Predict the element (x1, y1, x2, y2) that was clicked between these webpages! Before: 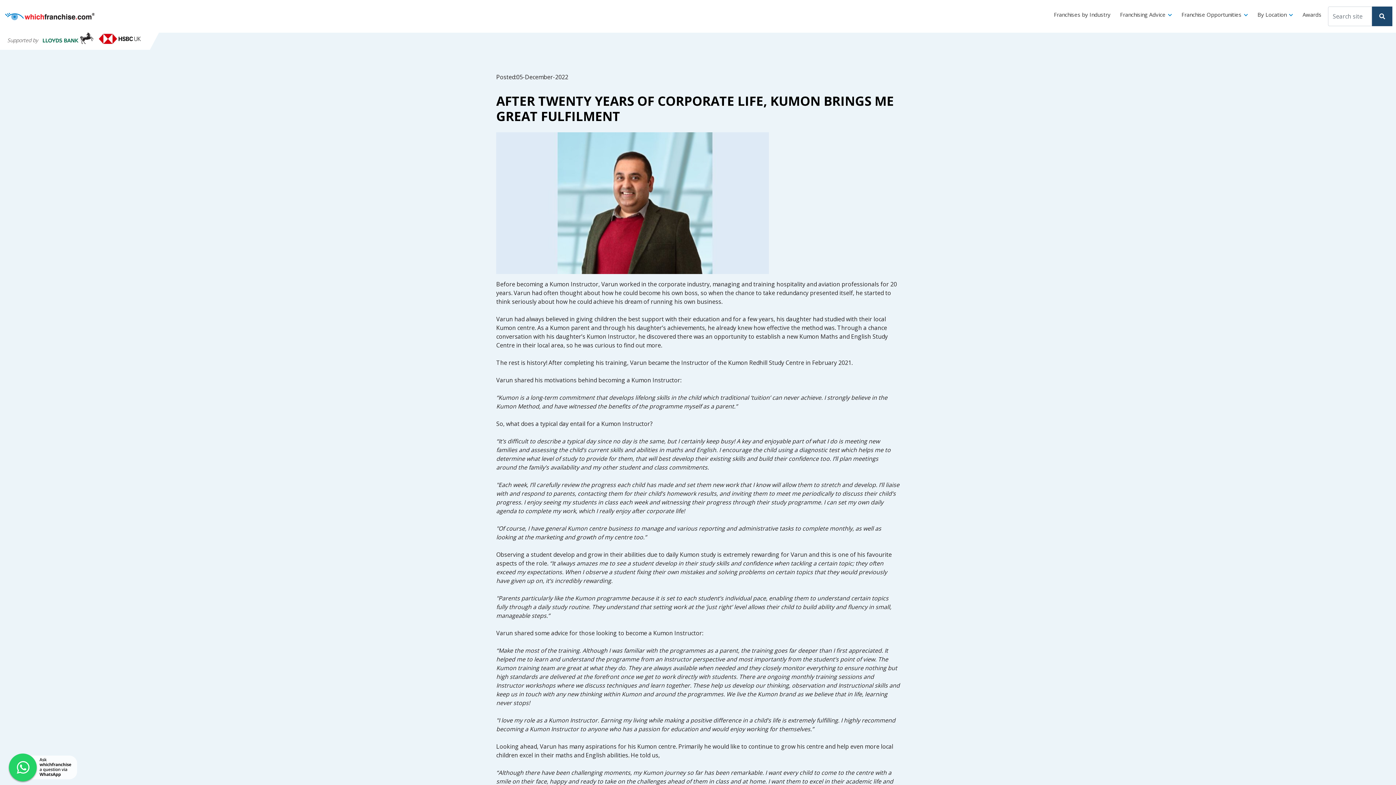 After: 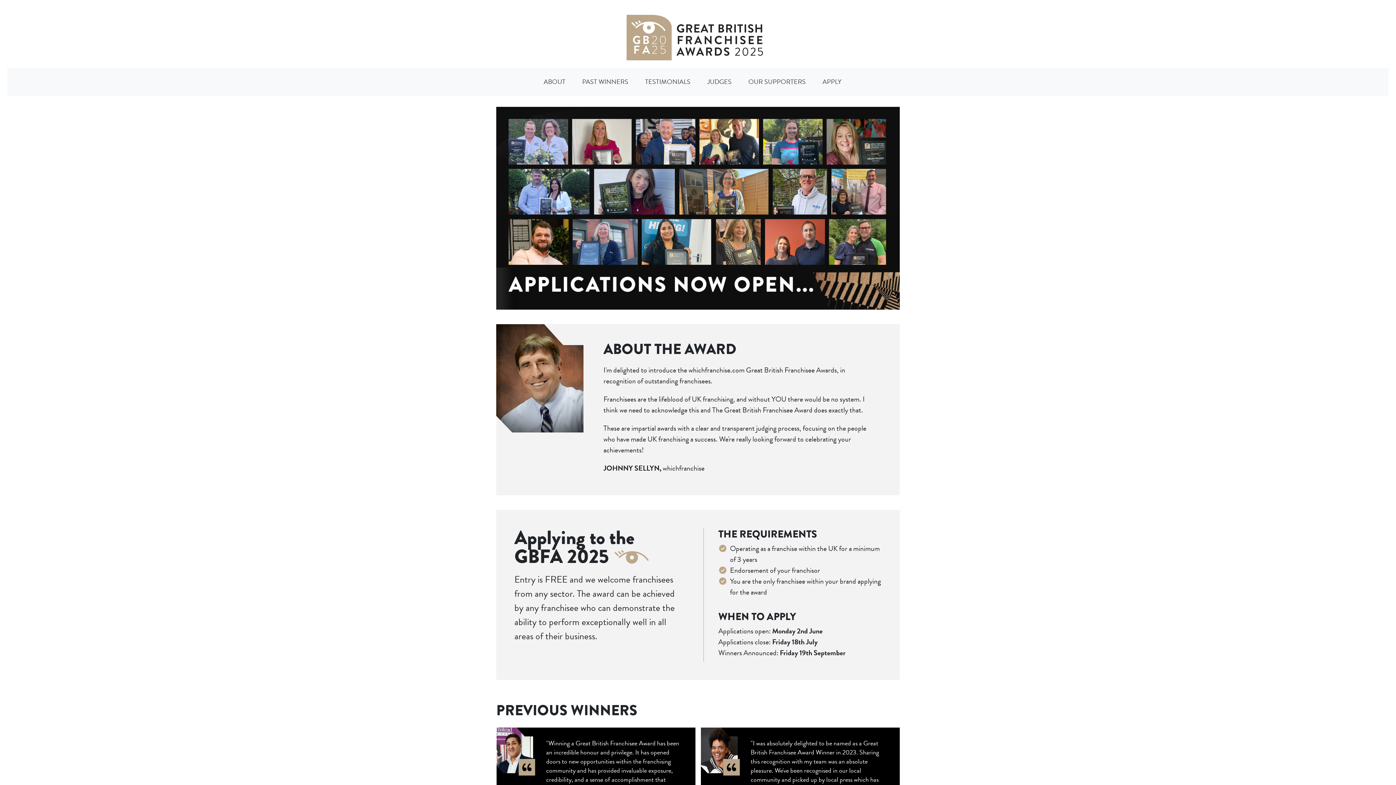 Action: label: Awards bbox: (1300, 6, 1324, 21)